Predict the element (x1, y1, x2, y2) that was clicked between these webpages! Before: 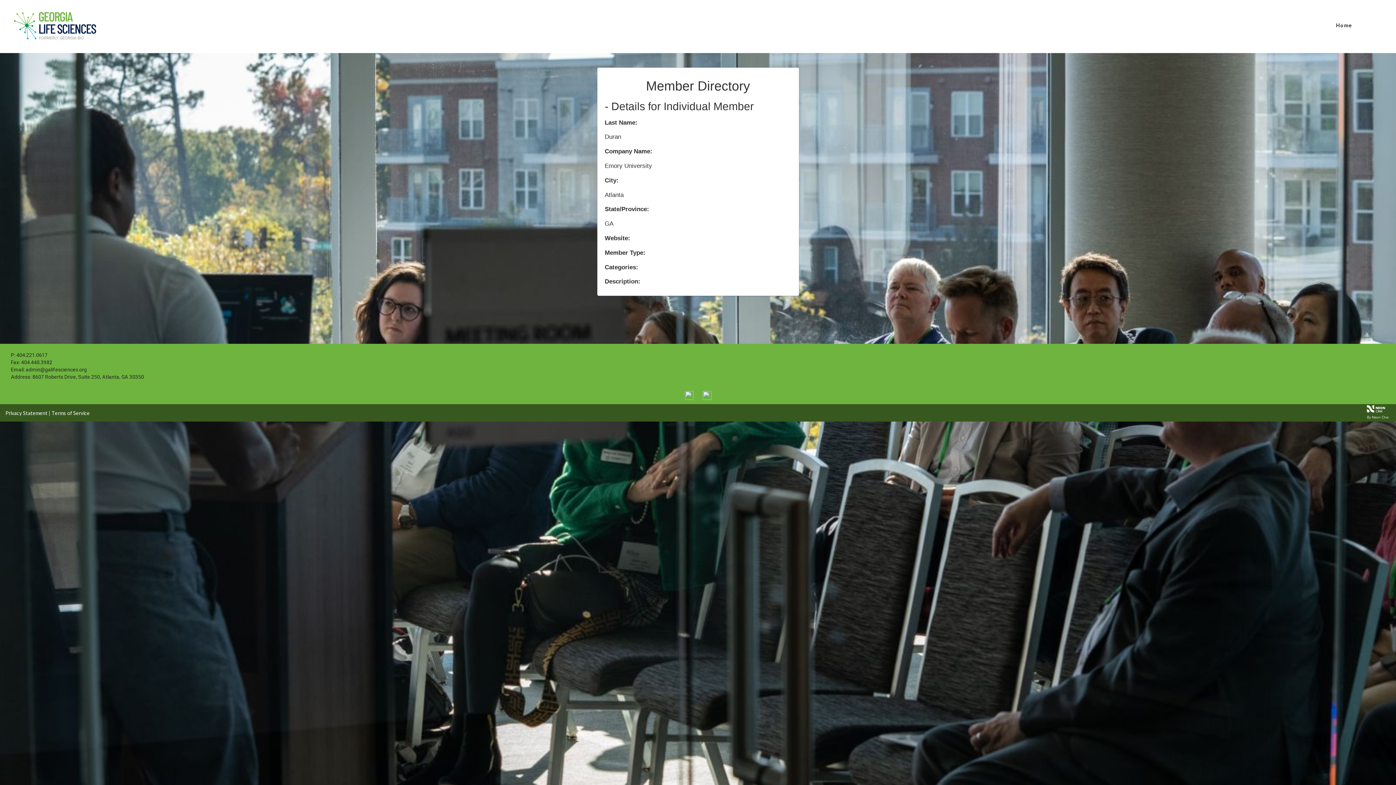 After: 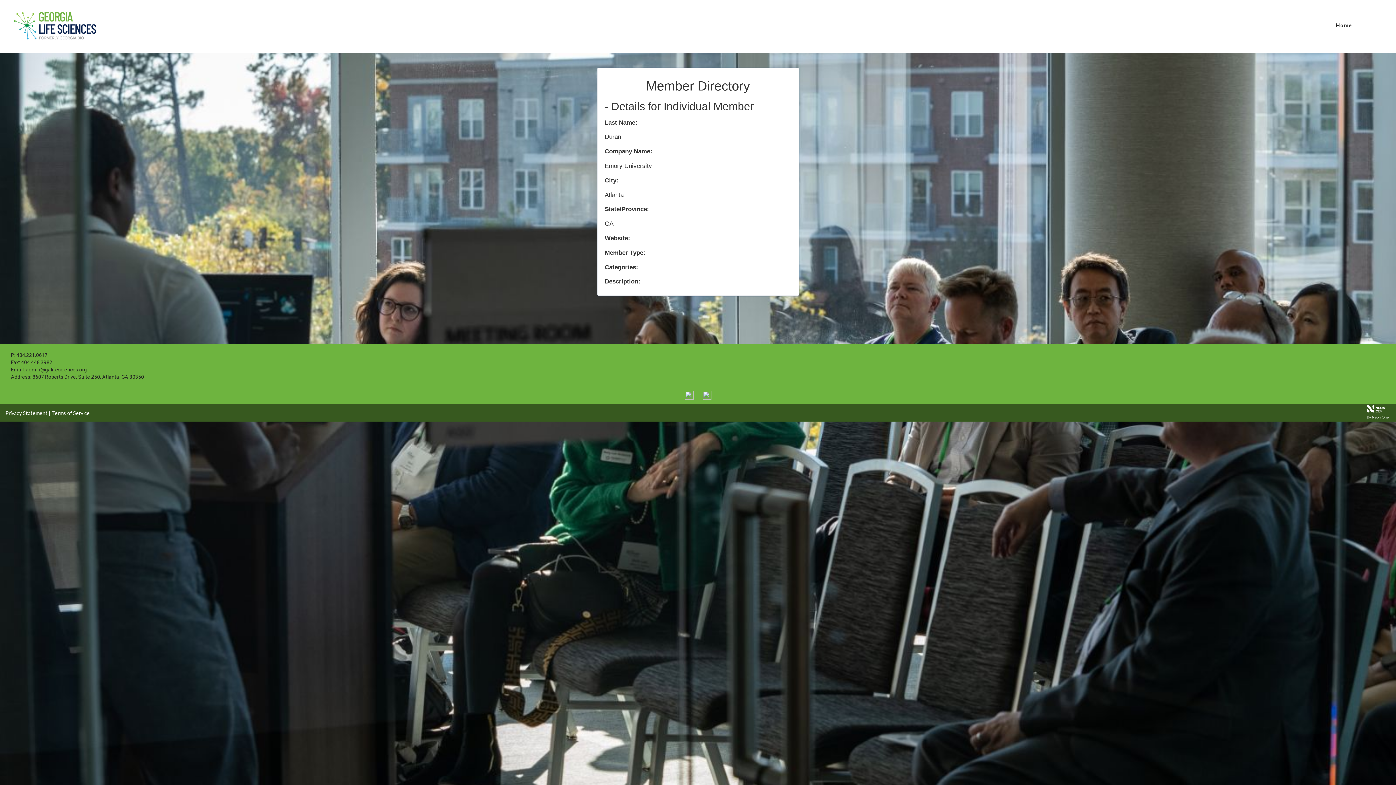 Action: label: Privacy Statement bbox: (5, 410, 47, 416)